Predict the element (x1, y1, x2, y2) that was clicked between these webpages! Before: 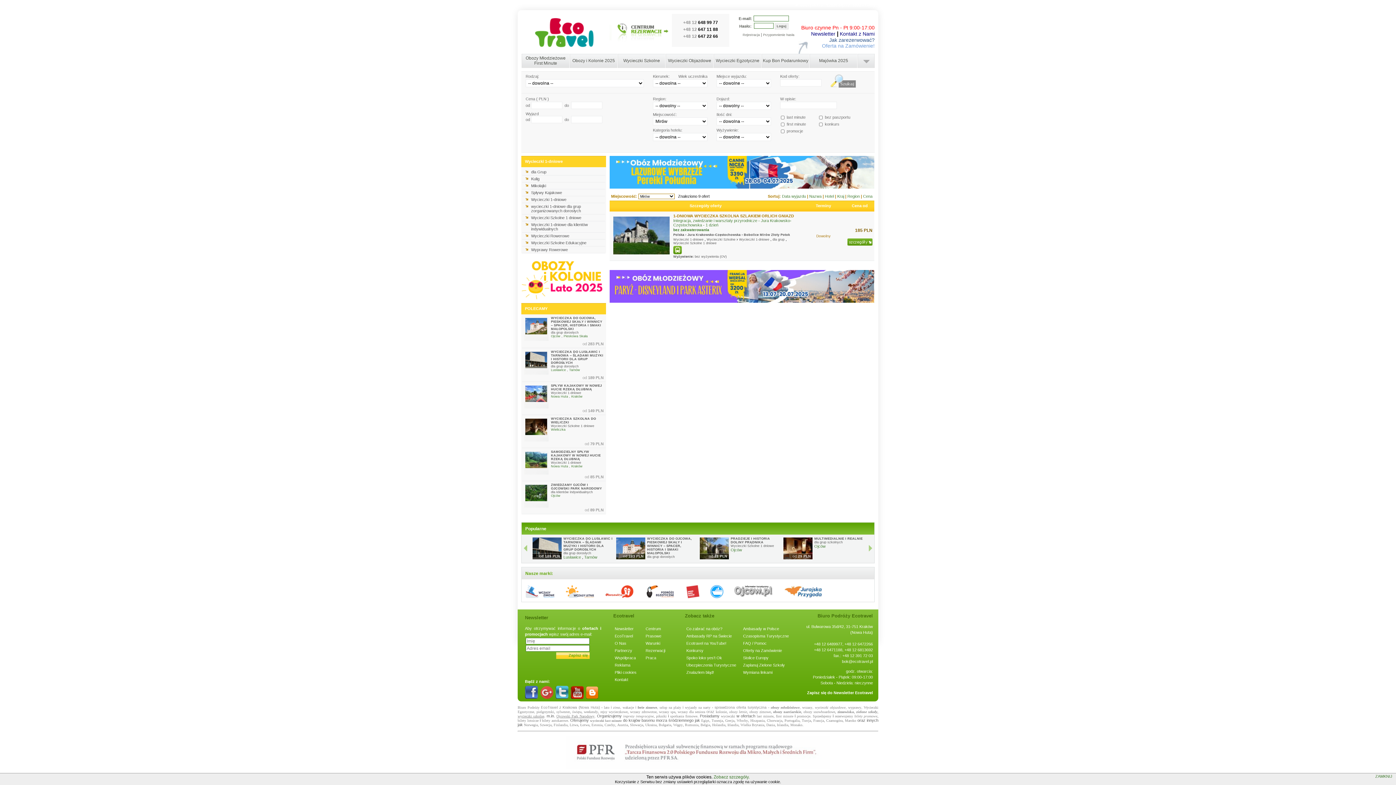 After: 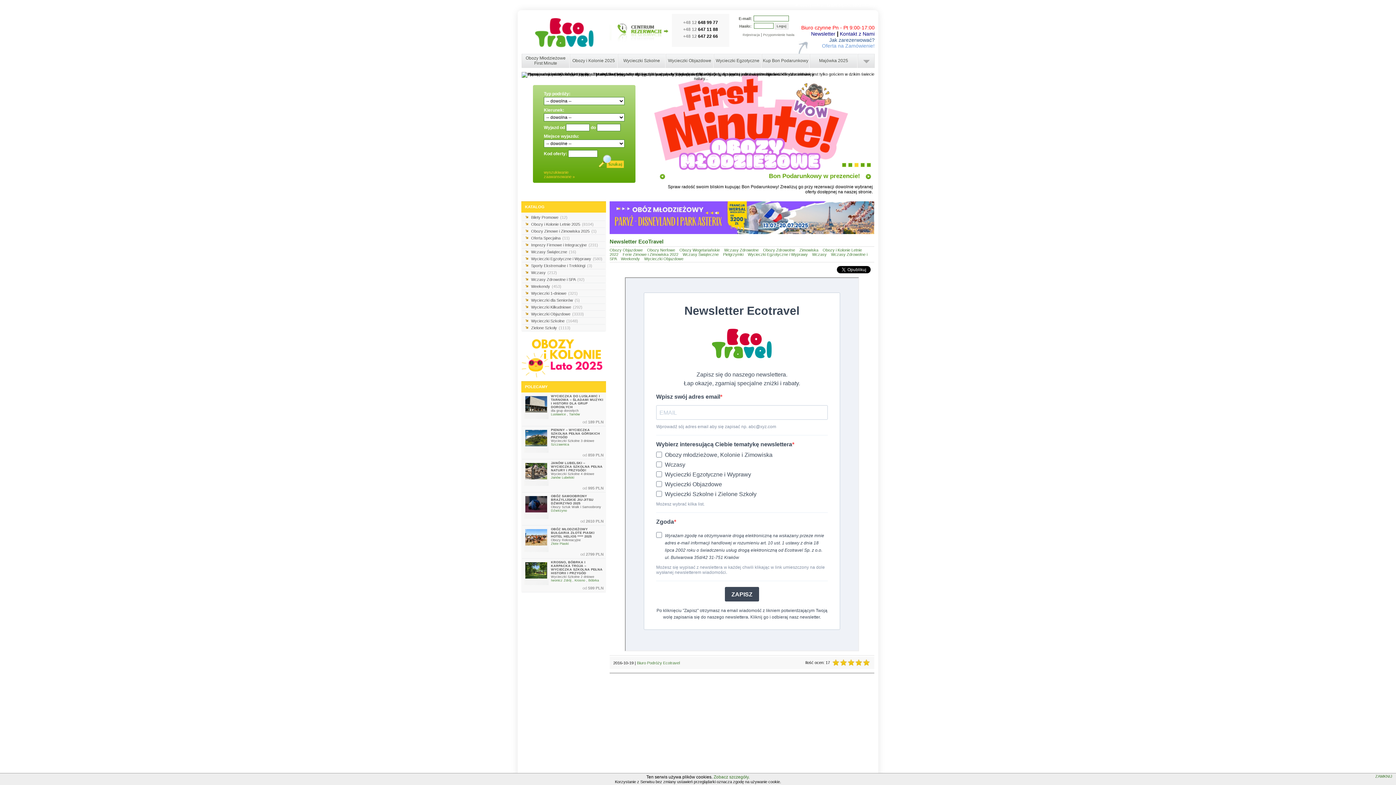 Action: bbox: (811, 30, 835, 36) label: Newsletter